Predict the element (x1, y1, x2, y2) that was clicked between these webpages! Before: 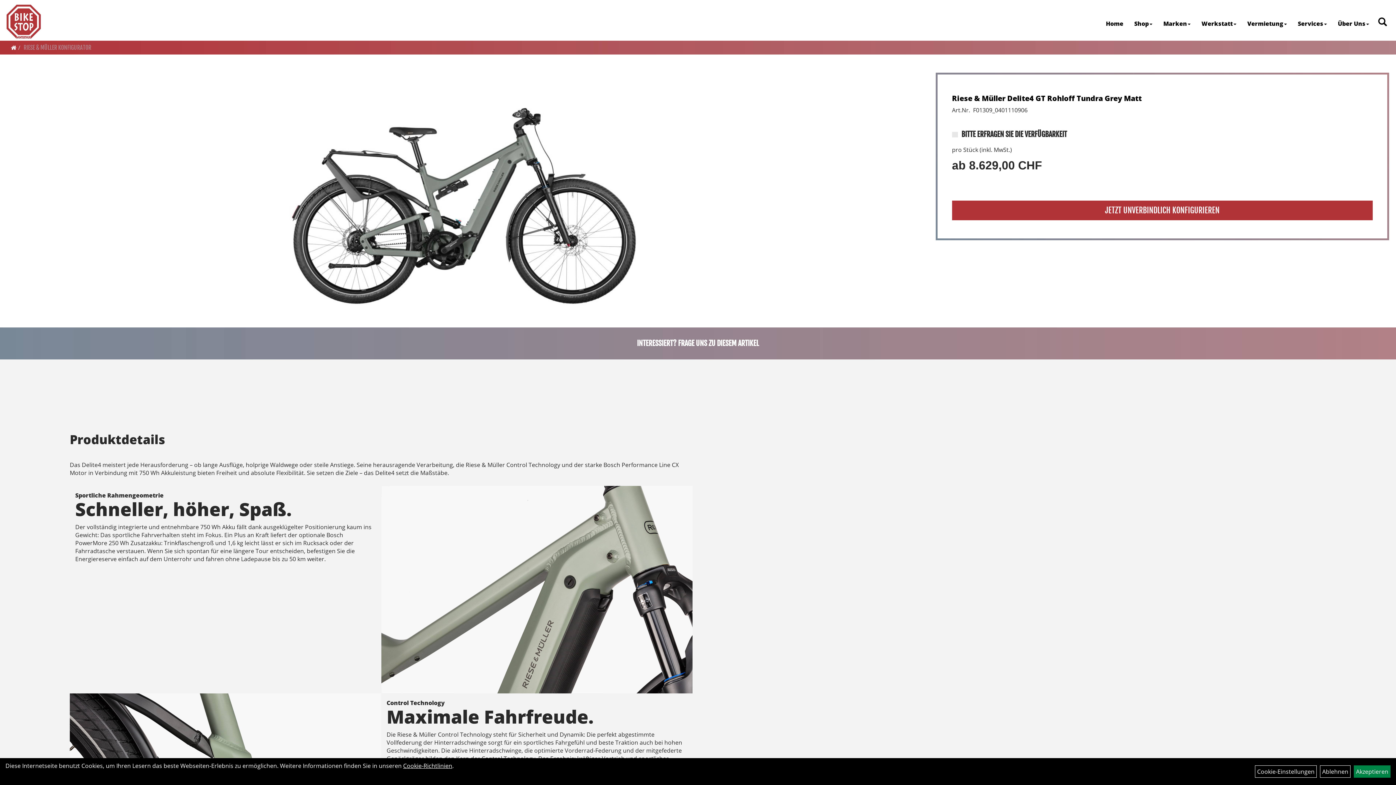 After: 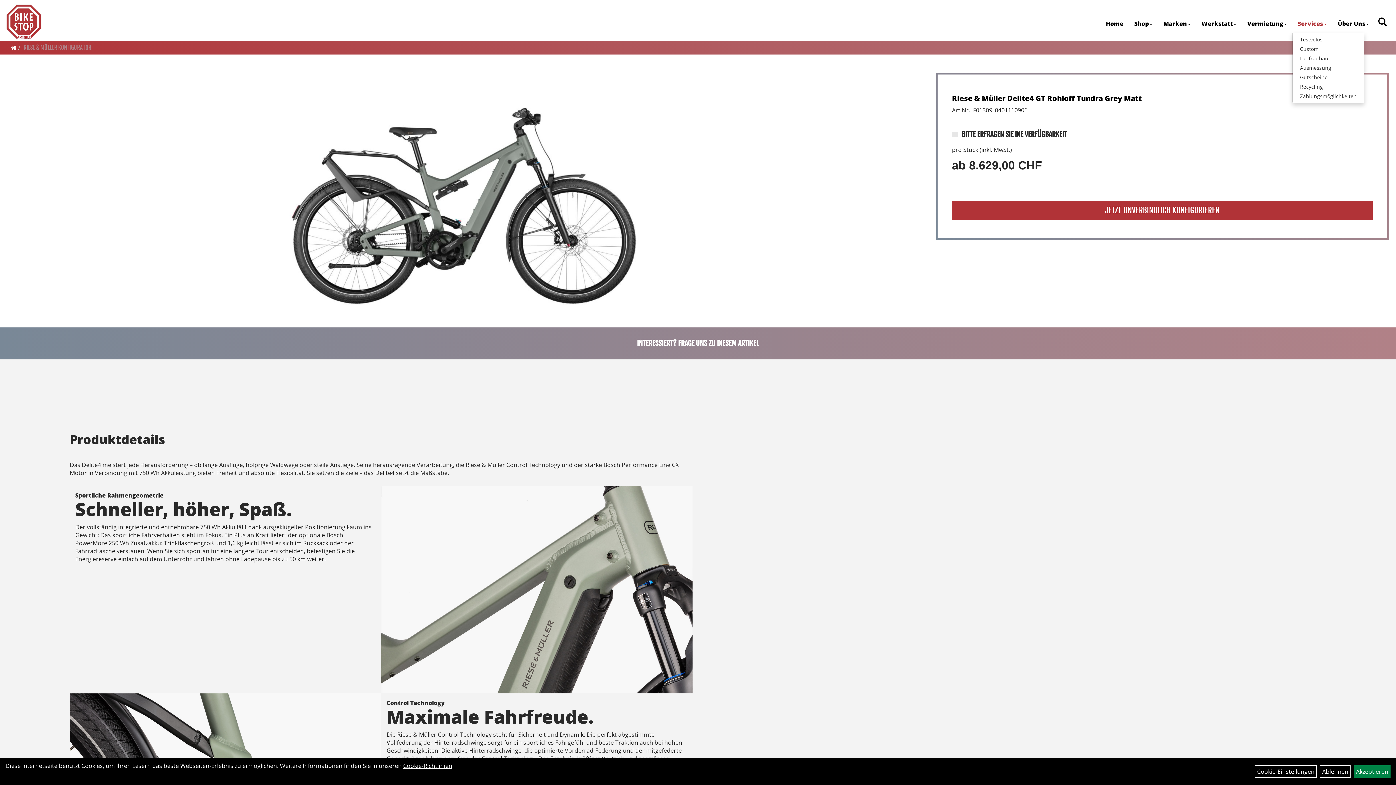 Action: bbox: (1292, 14, 1332, 32) label: Services